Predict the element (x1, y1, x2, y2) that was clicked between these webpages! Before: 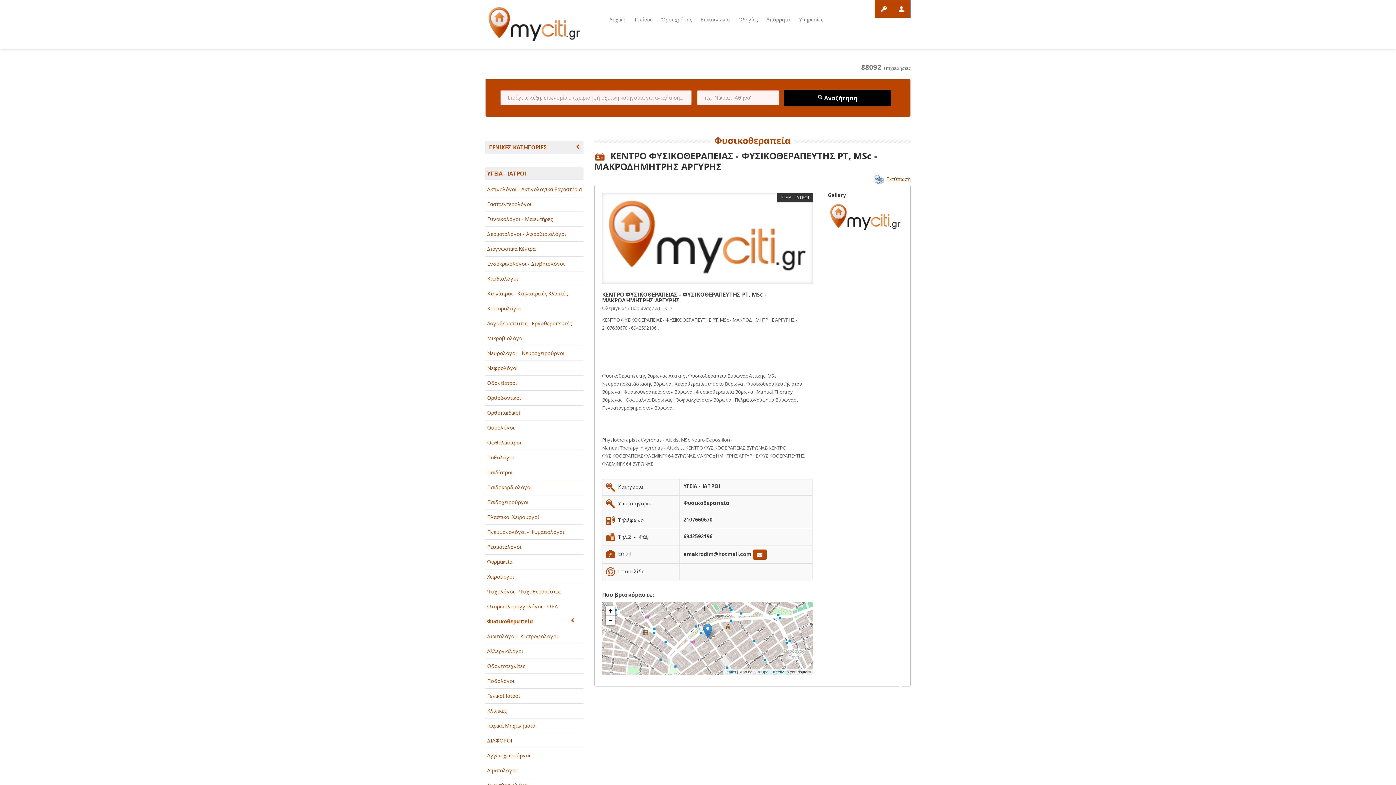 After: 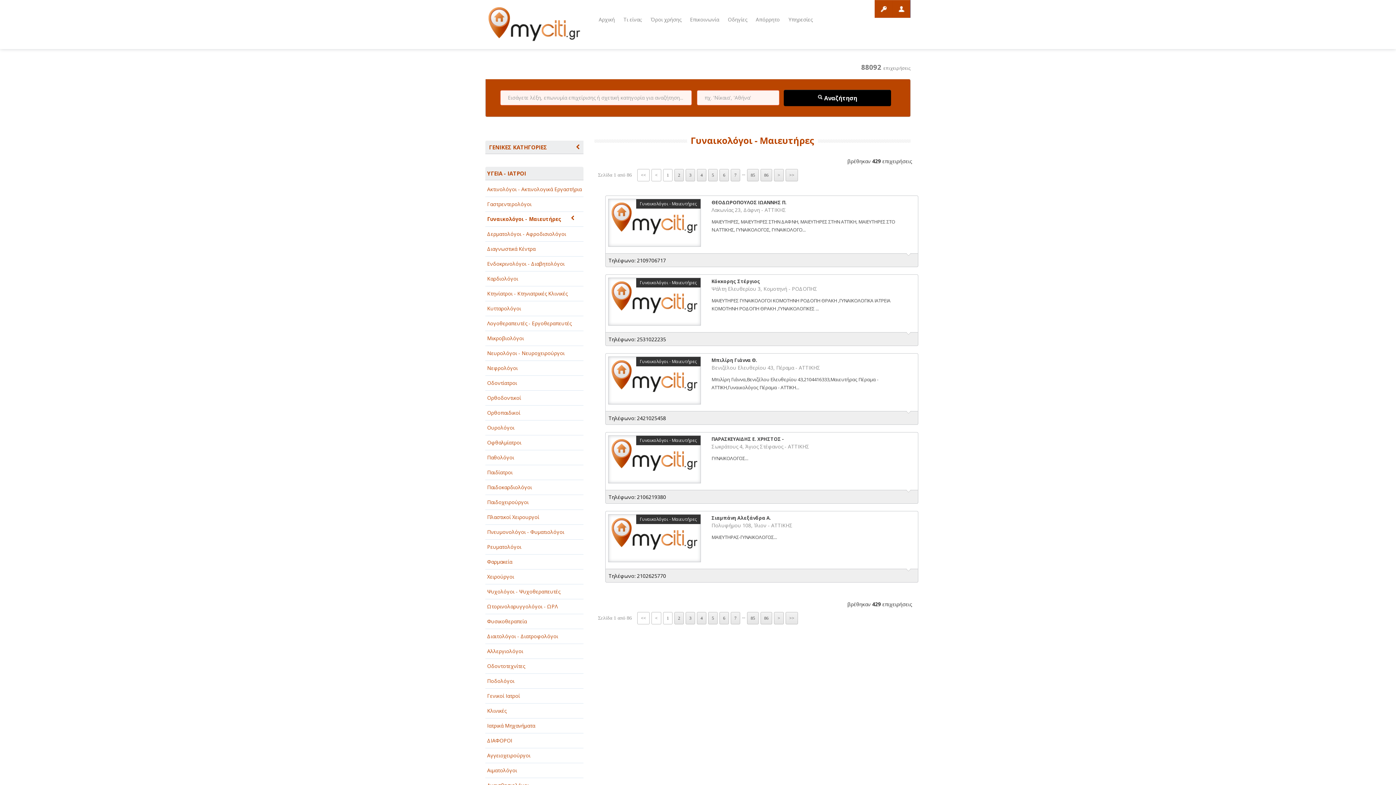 Action: bbox: (485, 212, 583, 226) label: Γυναικολόγοι - Μαιευτήρες